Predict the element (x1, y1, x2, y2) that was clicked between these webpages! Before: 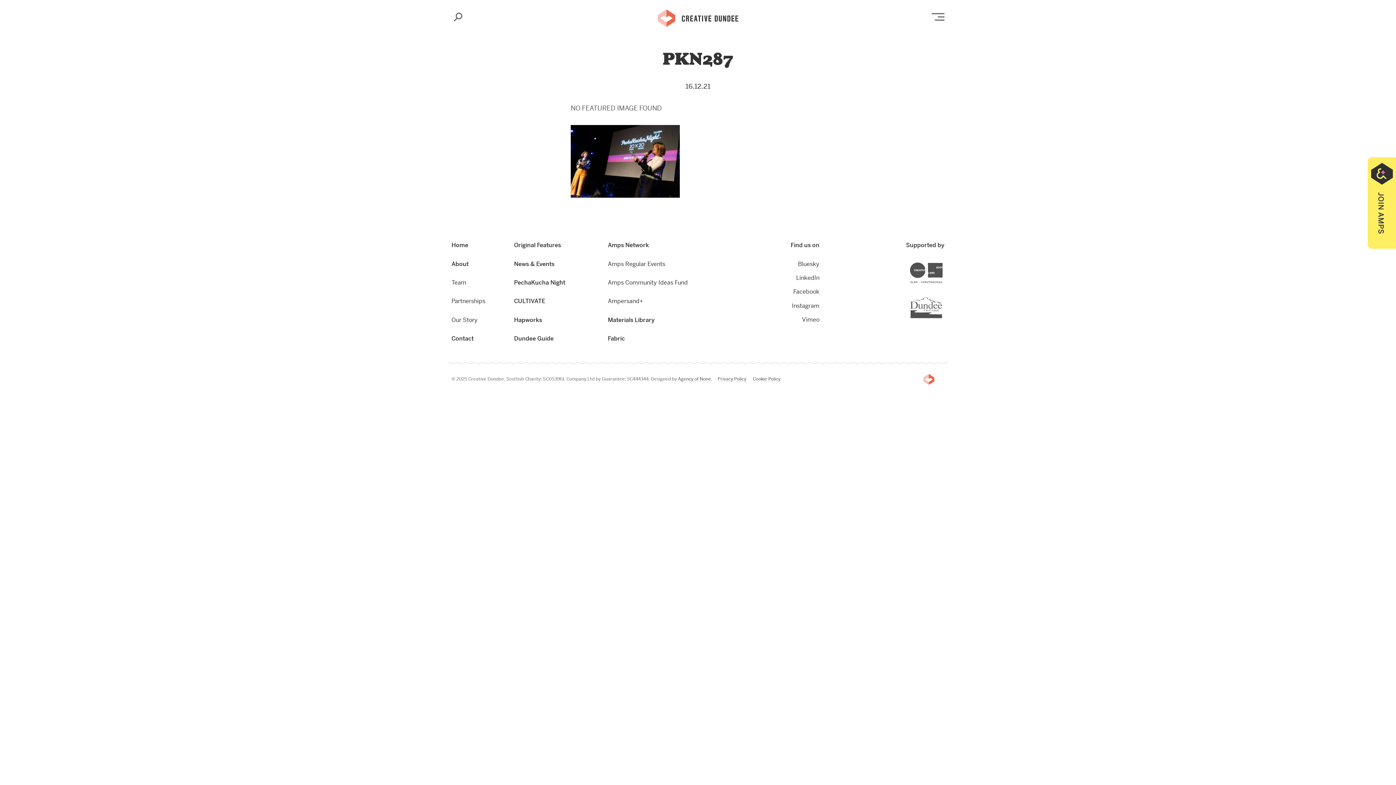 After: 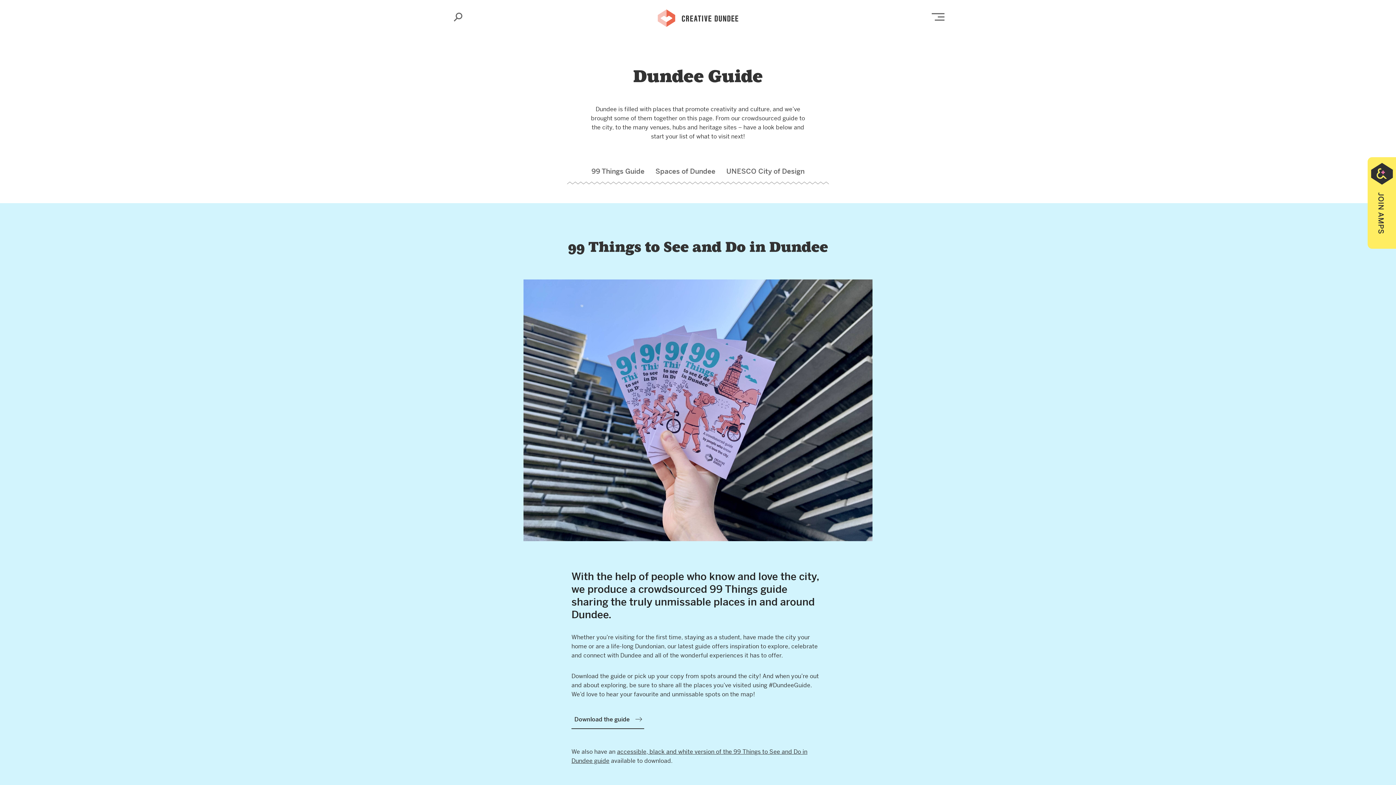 Action: bbox: (514, 331, 553, 345) label: Dundee Guide